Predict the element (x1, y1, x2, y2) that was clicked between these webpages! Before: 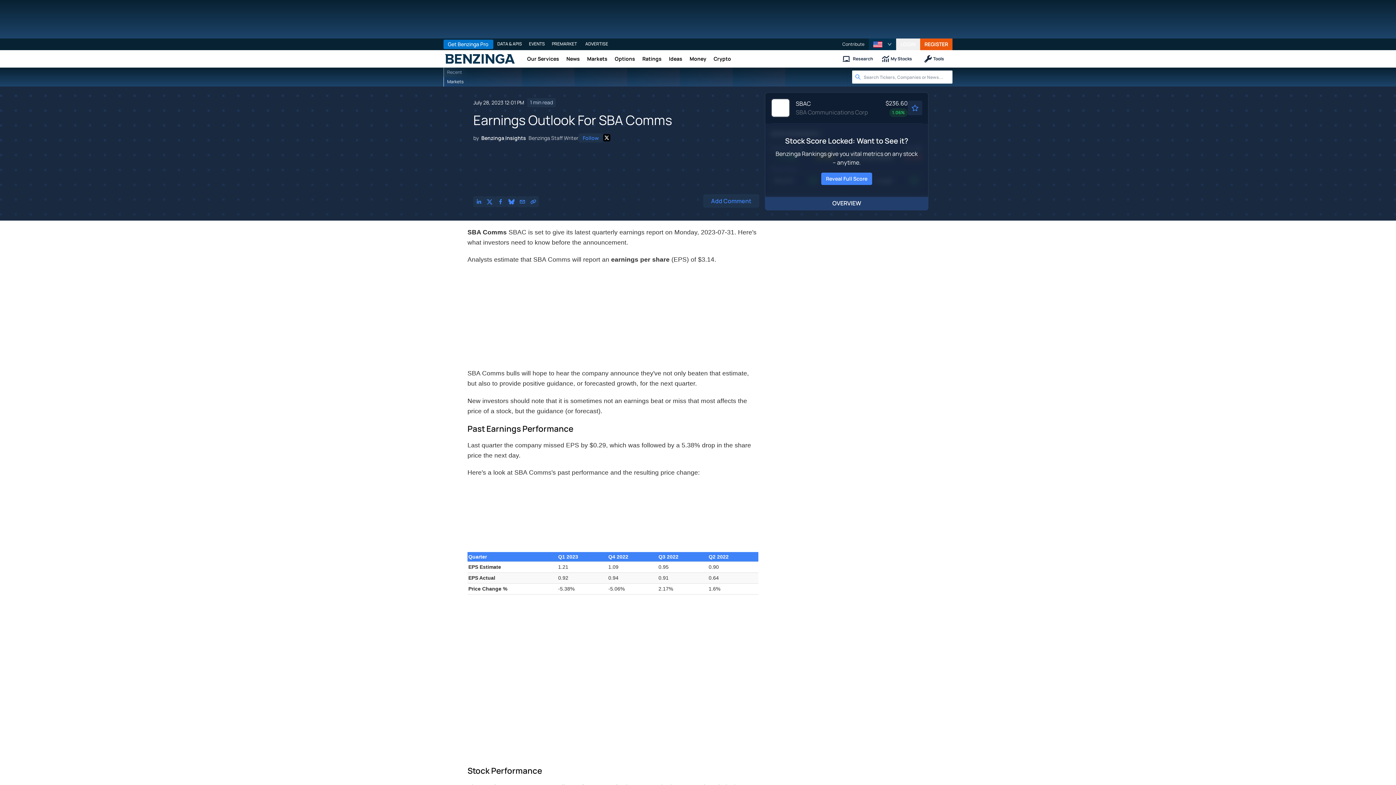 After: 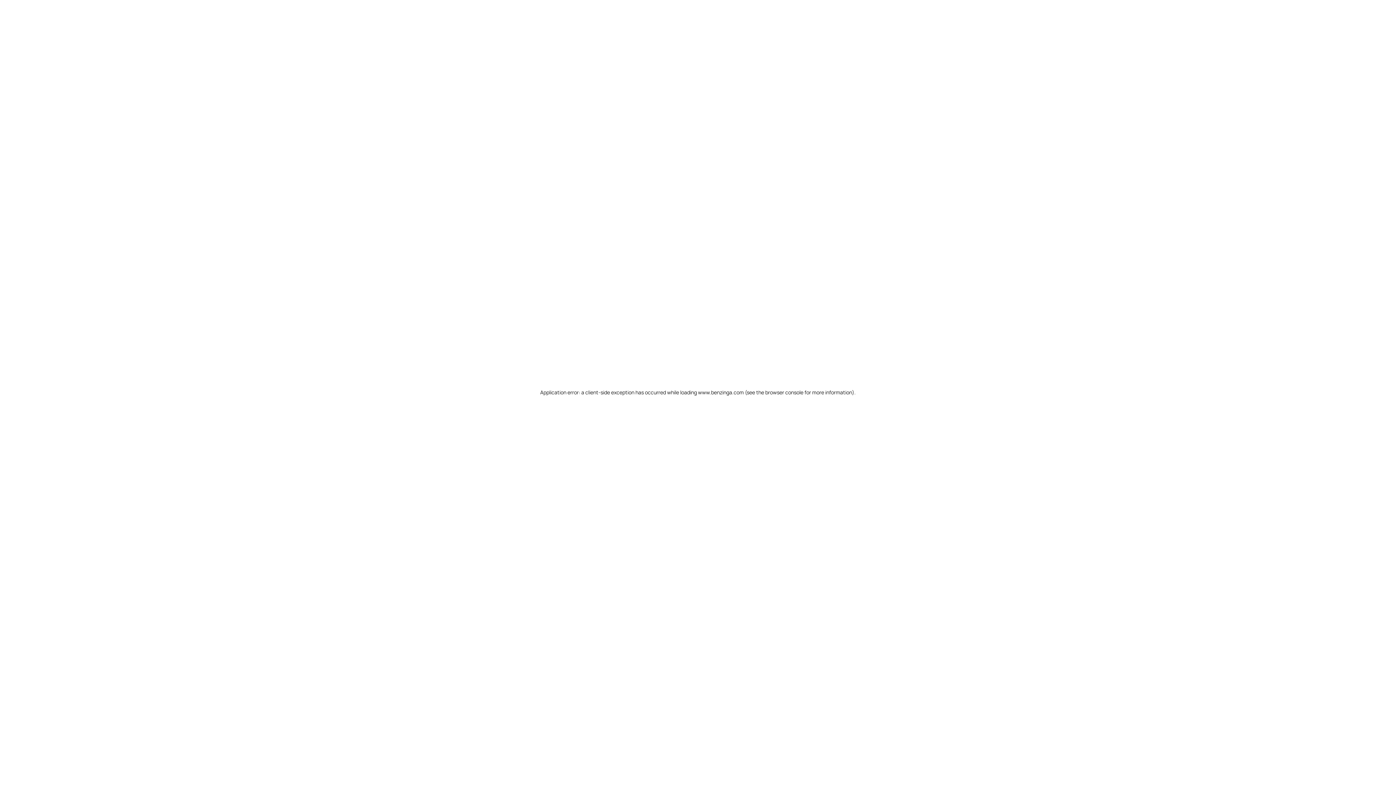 Action: bbox: (549, 38, 580, 49) label: PREMARKET